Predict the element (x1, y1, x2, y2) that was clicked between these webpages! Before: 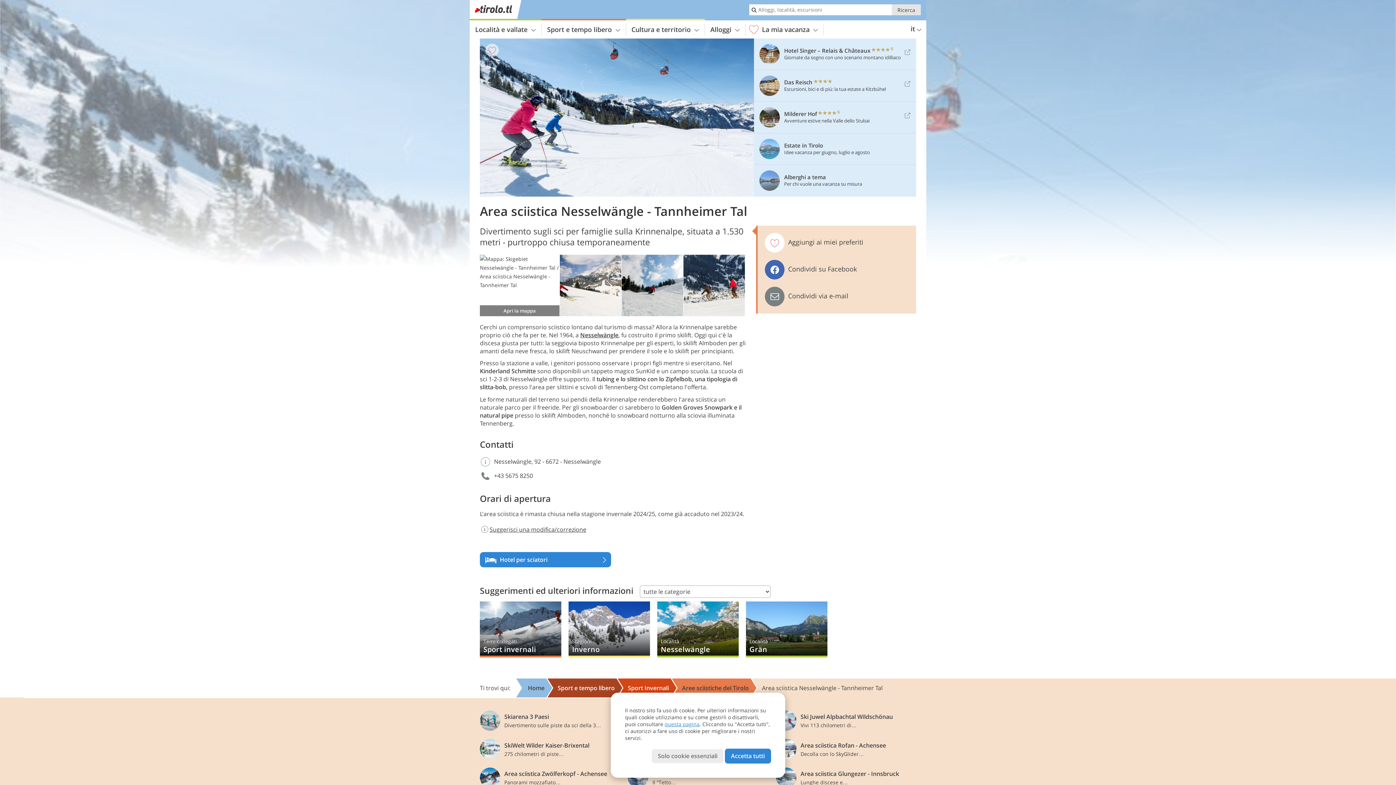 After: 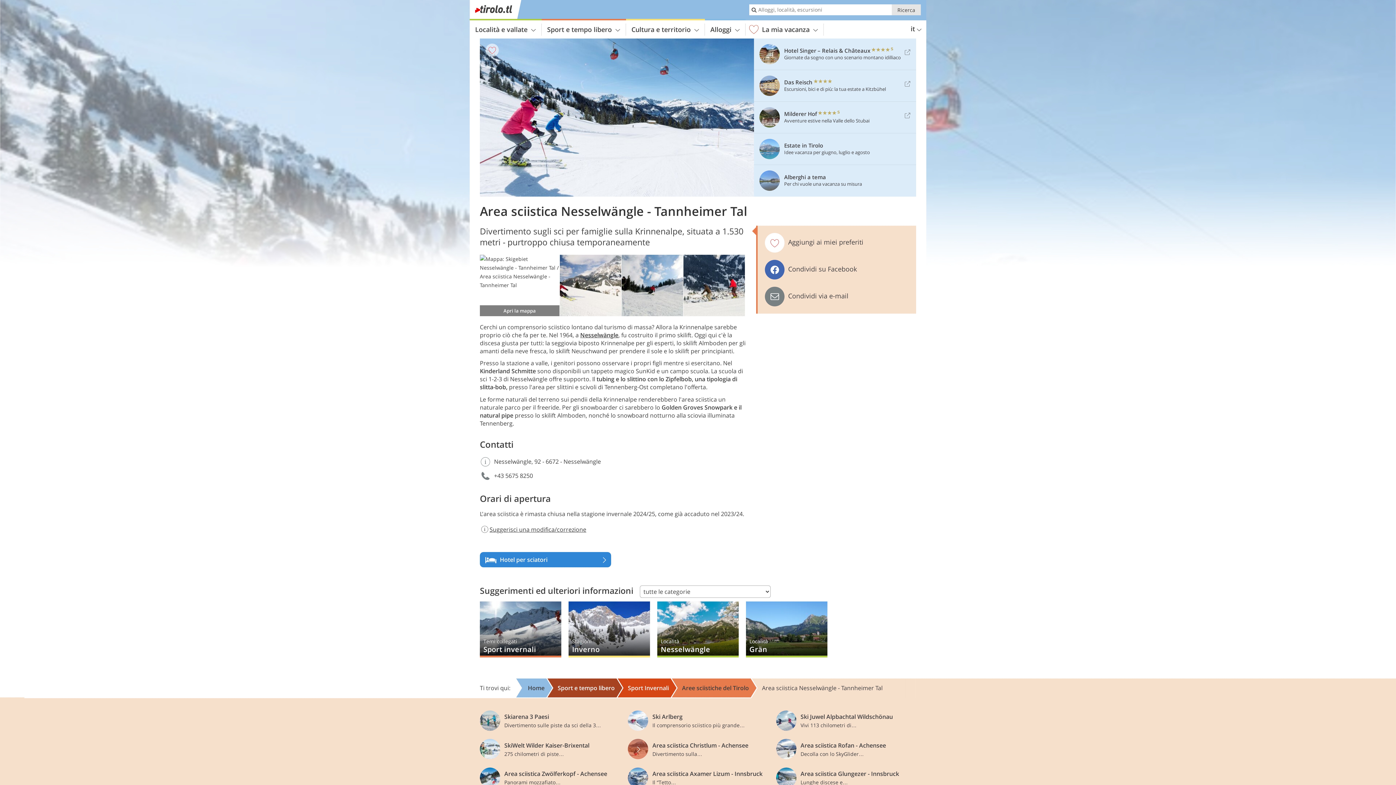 Action: label: Accetta tutti bbox: (724, 748, 771, 764)